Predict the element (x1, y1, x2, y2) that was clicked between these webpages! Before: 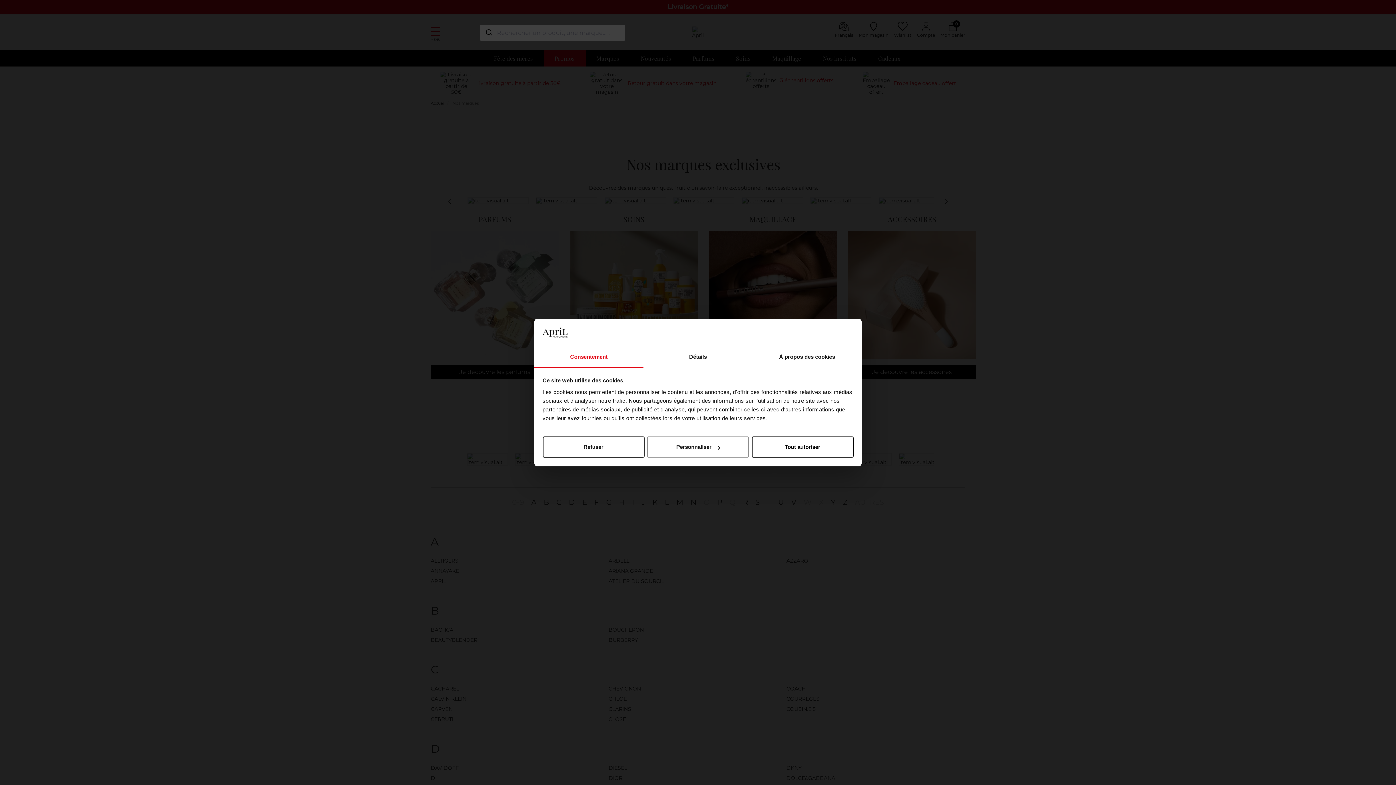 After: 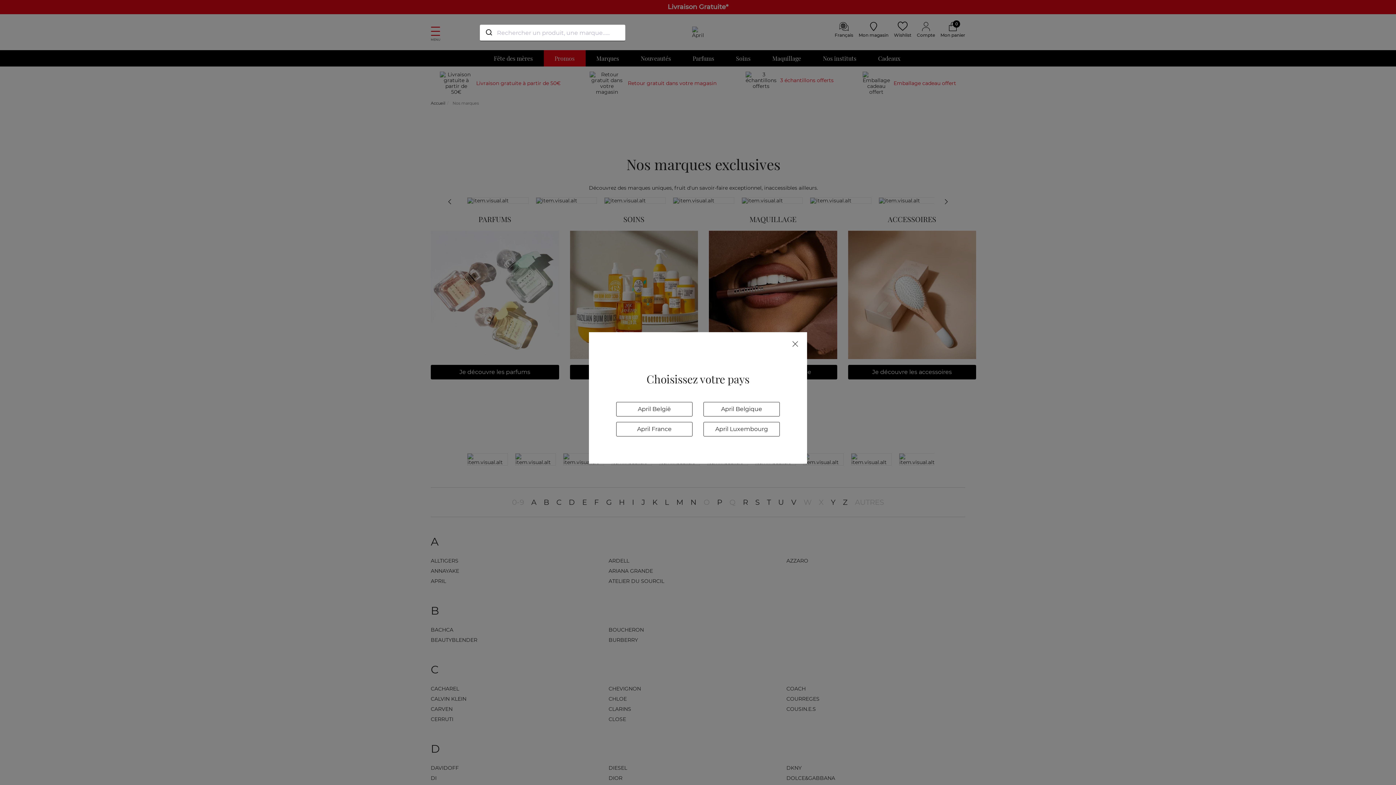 Action: bbox: (542, 436, 644, 457) label: Refuser